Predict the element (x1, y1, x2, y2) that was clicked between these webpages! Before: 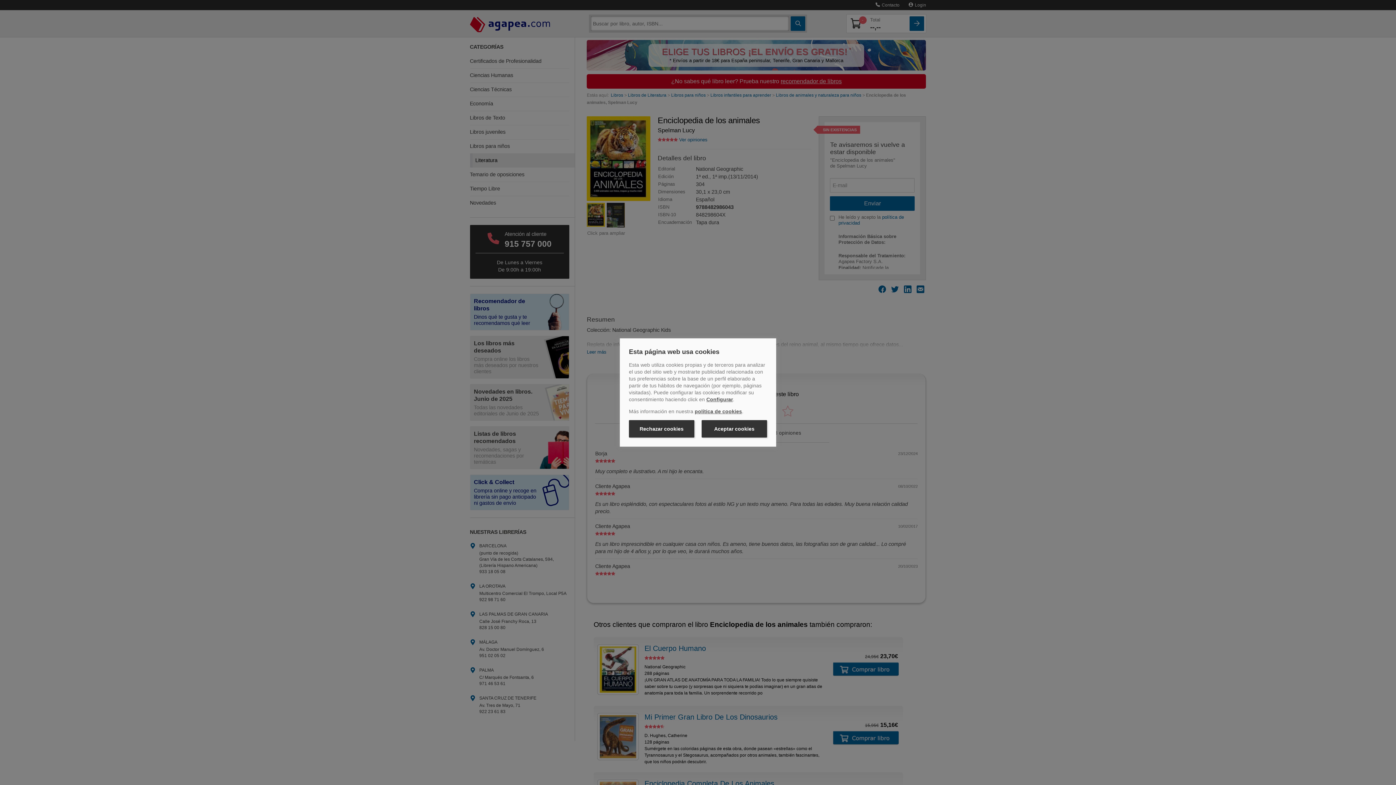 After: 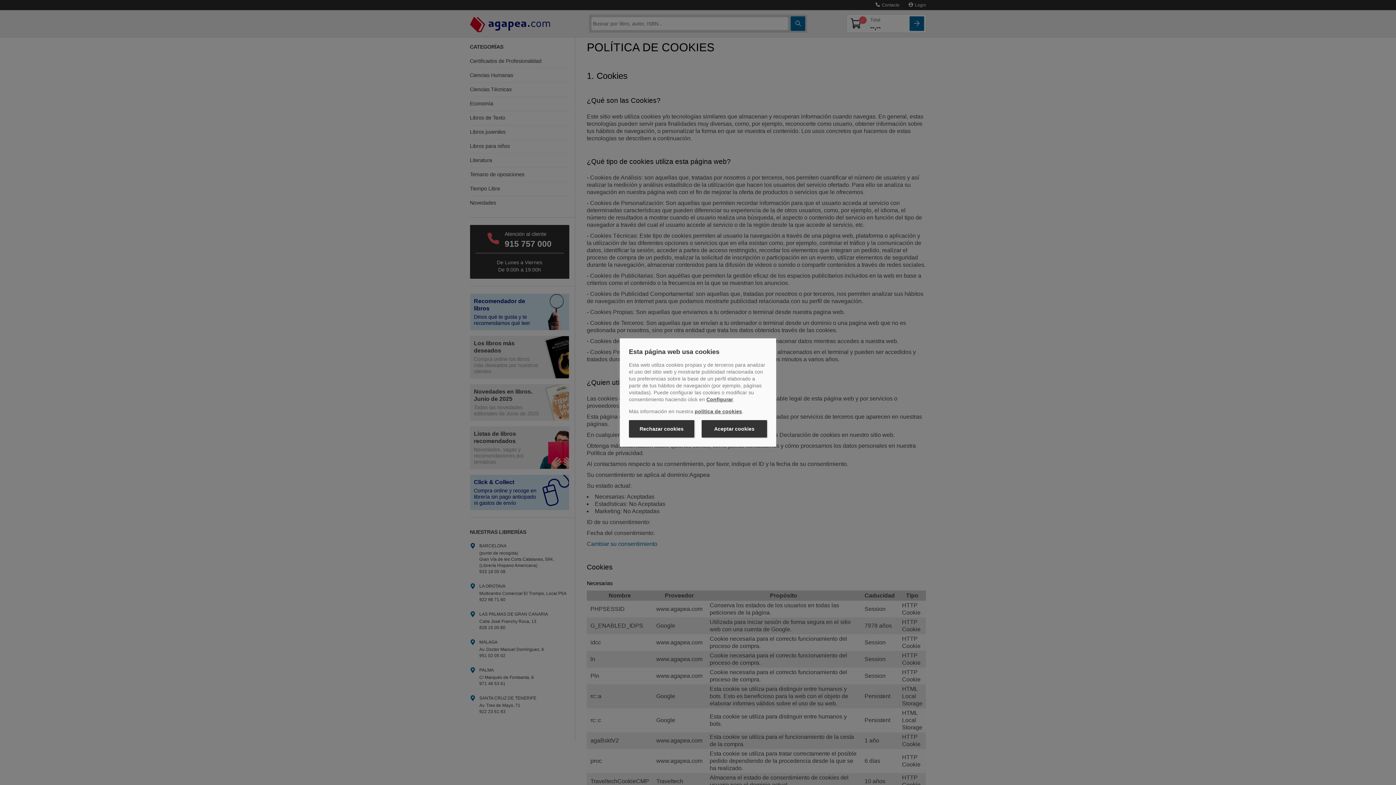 Action: bbox: (694, 408, 742, 414) label: política de cookies